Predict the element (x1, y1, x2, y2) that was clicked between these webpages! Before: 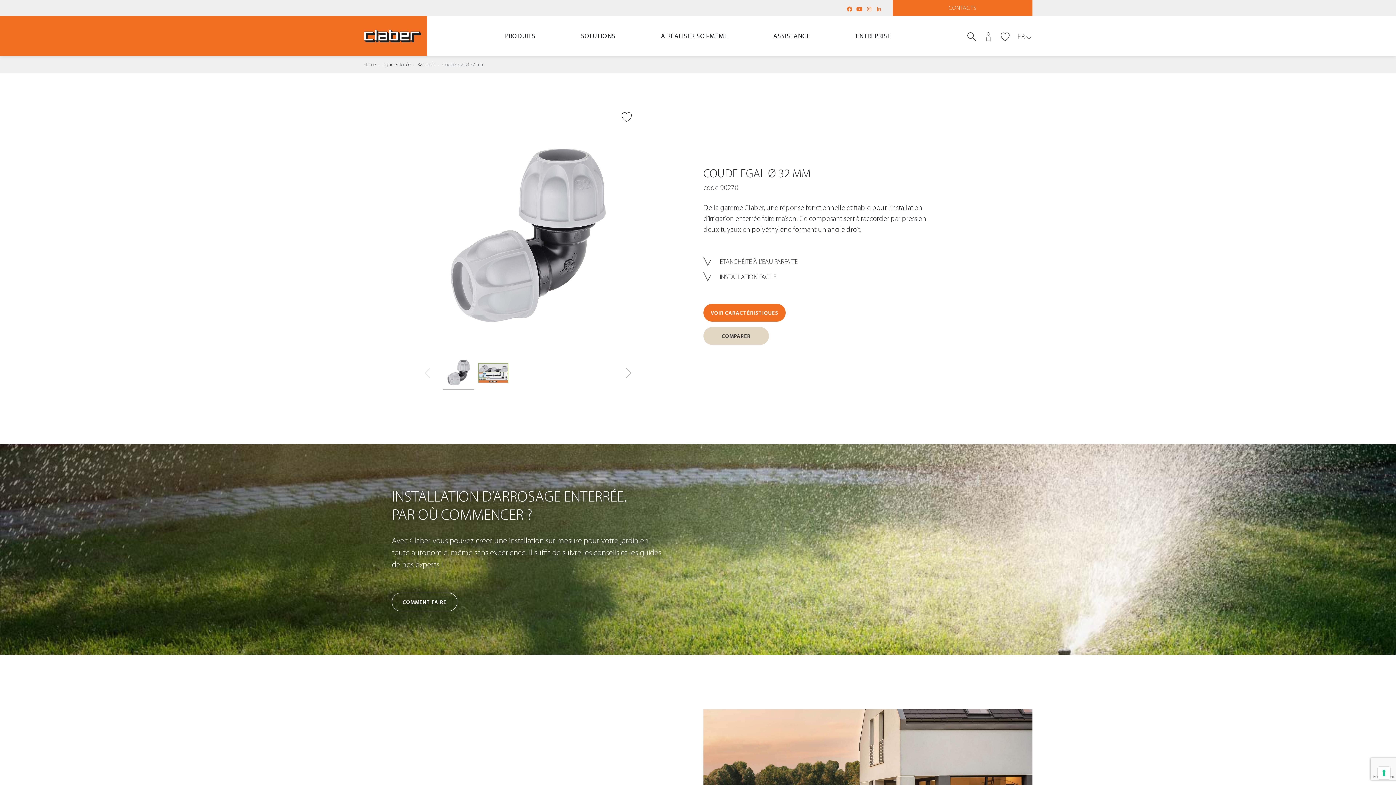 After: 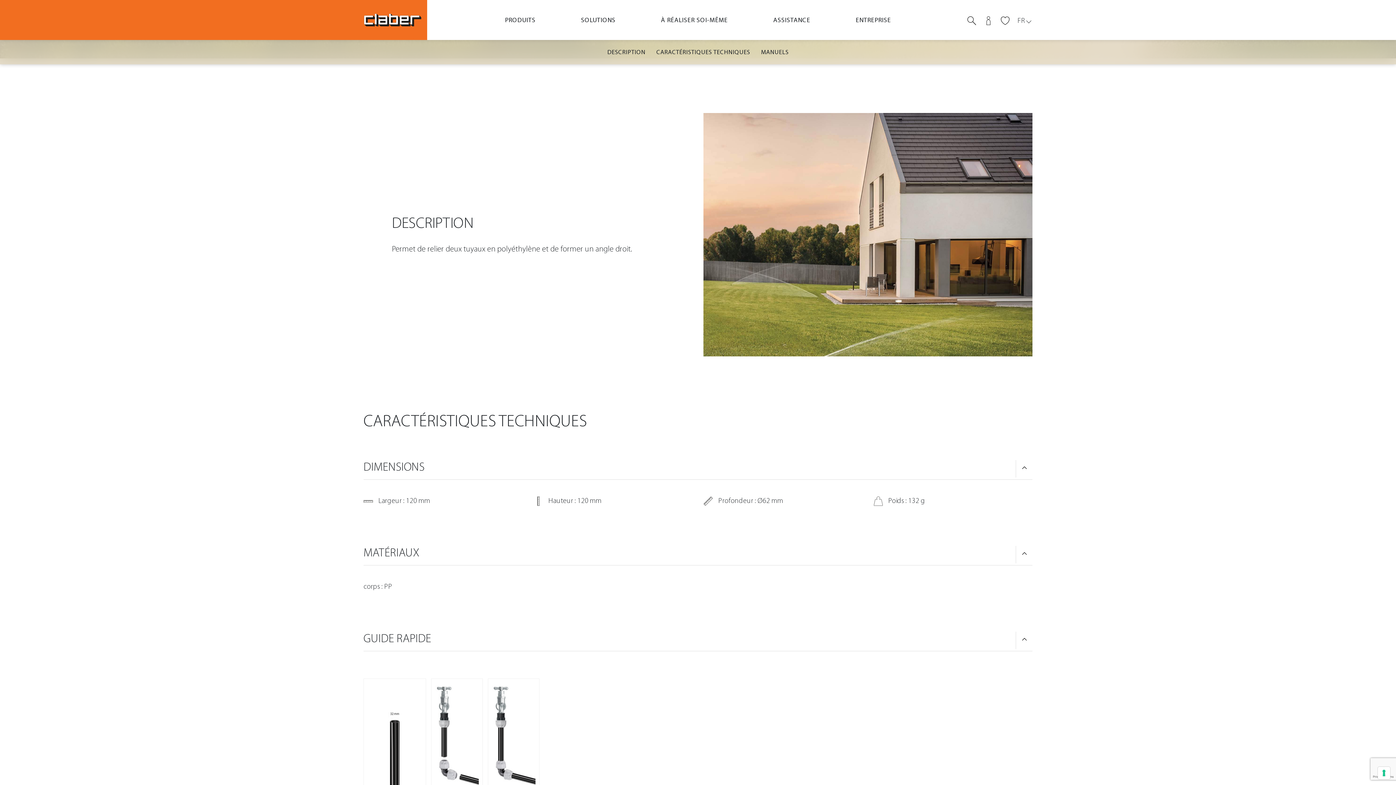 Action: bbox: (703, 304, 785, 321) label: VOIR CARACTÉRISTIQUES